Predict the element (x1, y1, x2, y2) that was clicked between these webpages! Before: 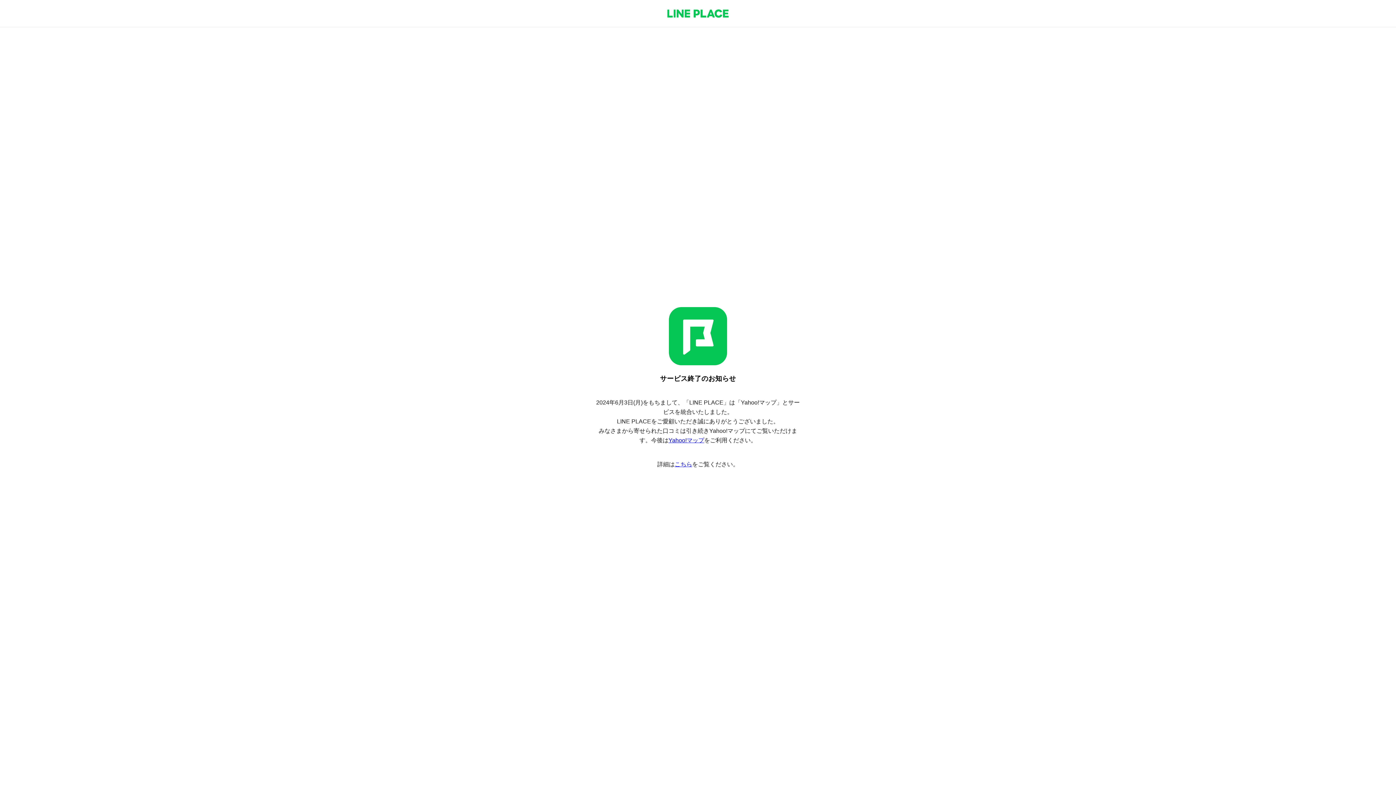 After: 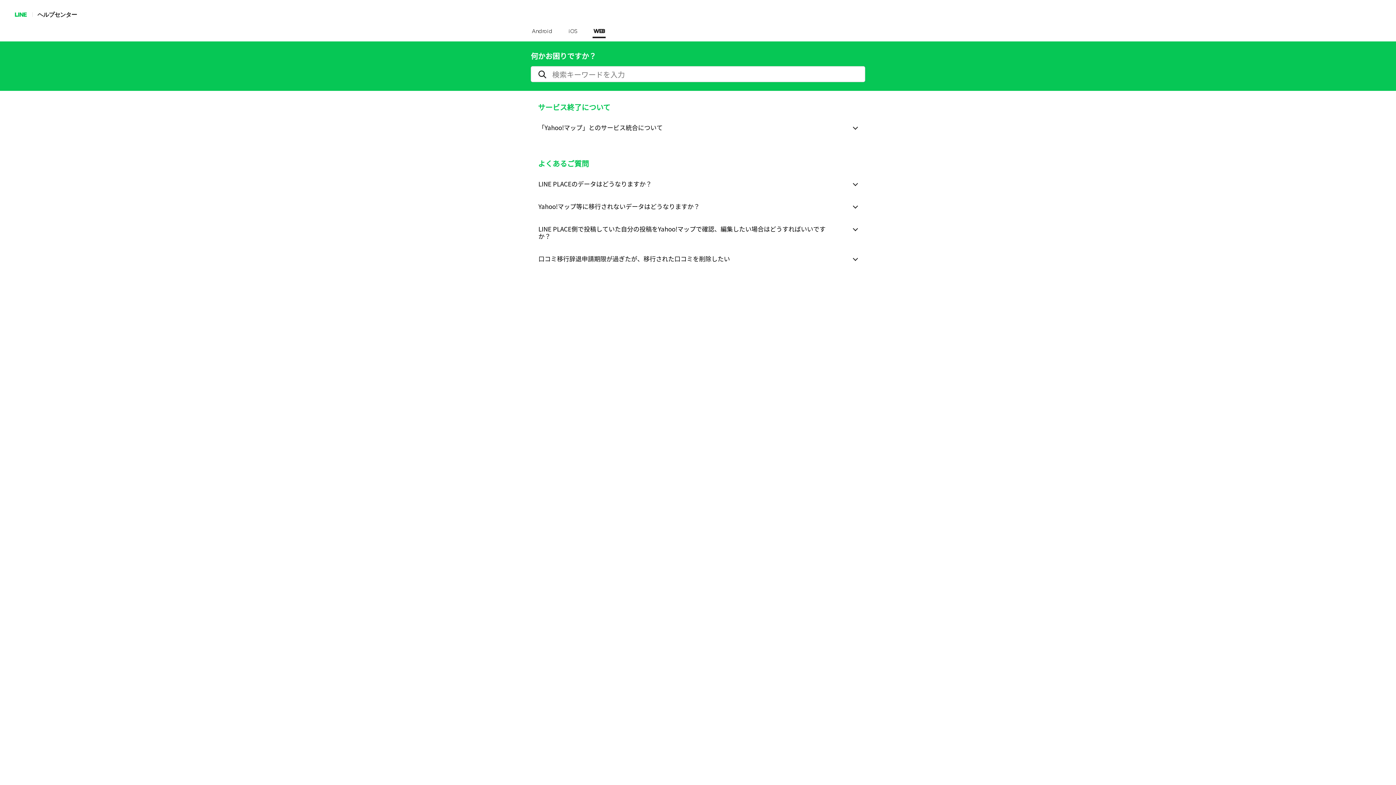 Action: label: こちら bbox: (674, 461, 692, 467)